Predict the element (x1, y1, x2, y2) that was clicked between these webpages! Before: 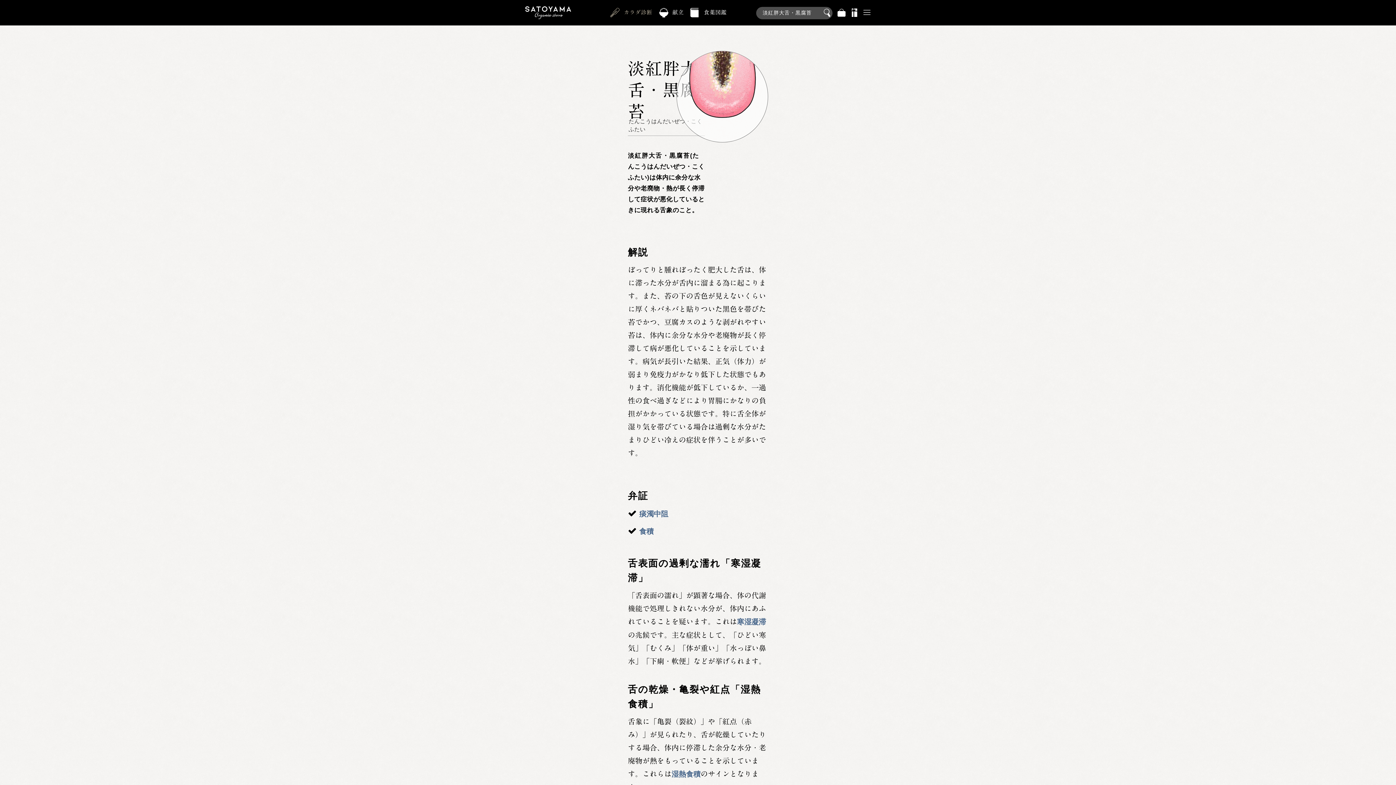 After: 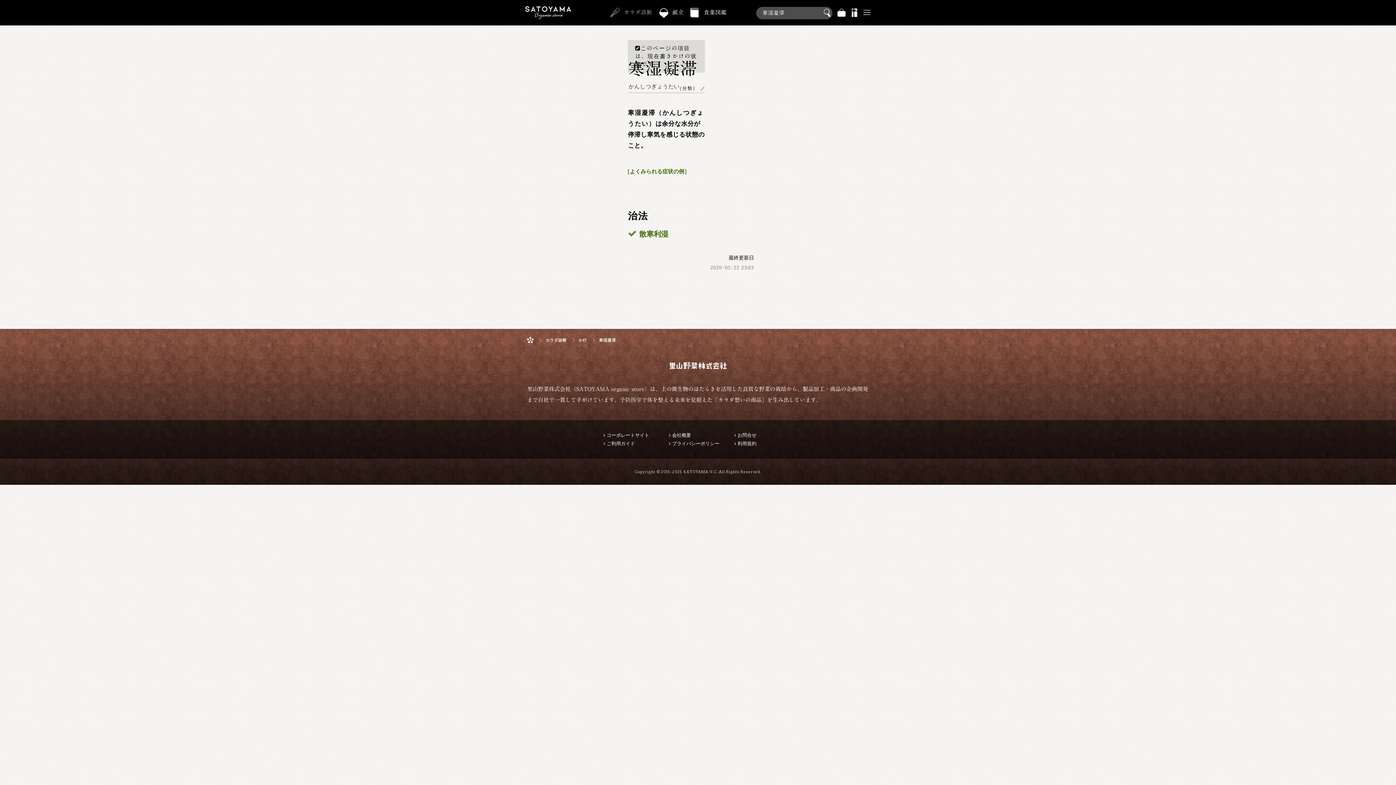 Action: label: 寒湿凝滞 bbox: (737, 618, 766, 626)